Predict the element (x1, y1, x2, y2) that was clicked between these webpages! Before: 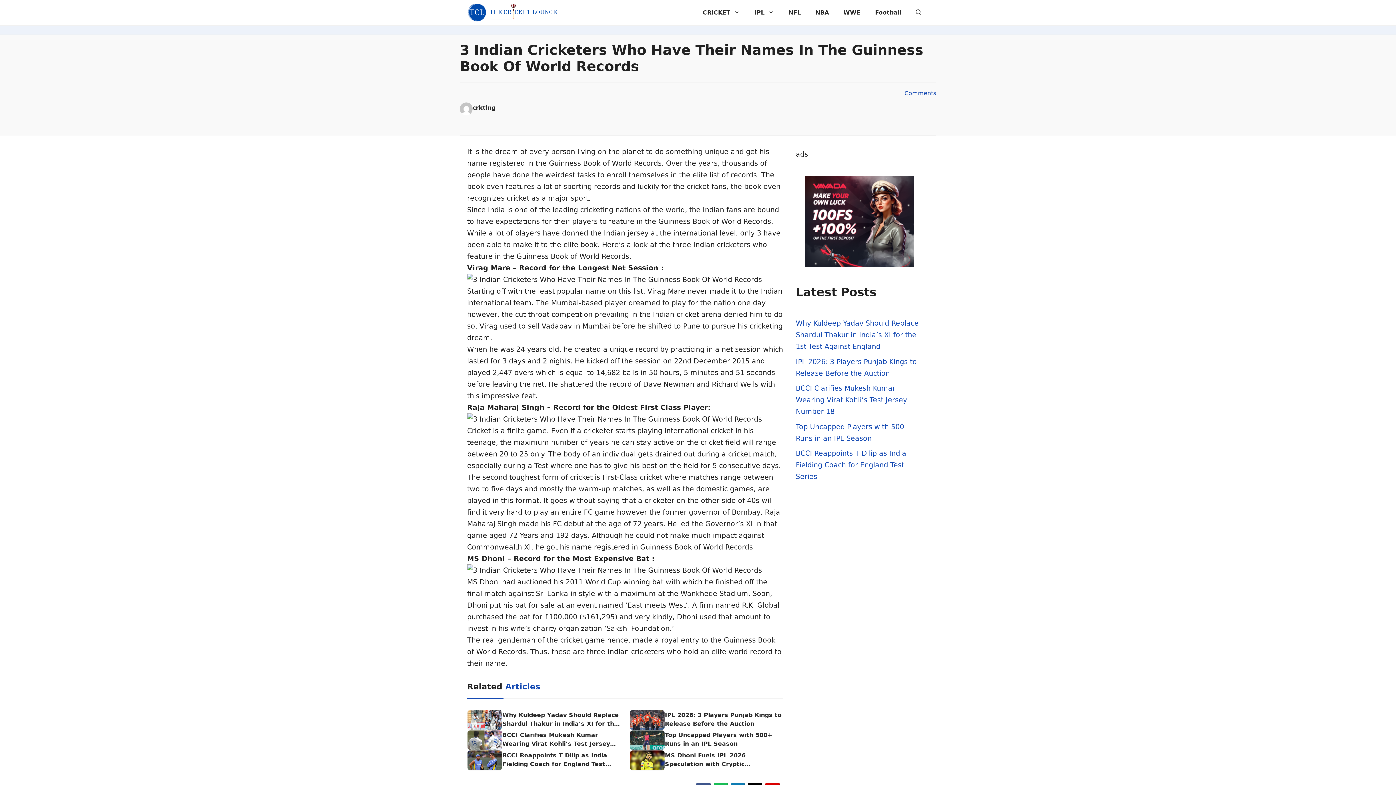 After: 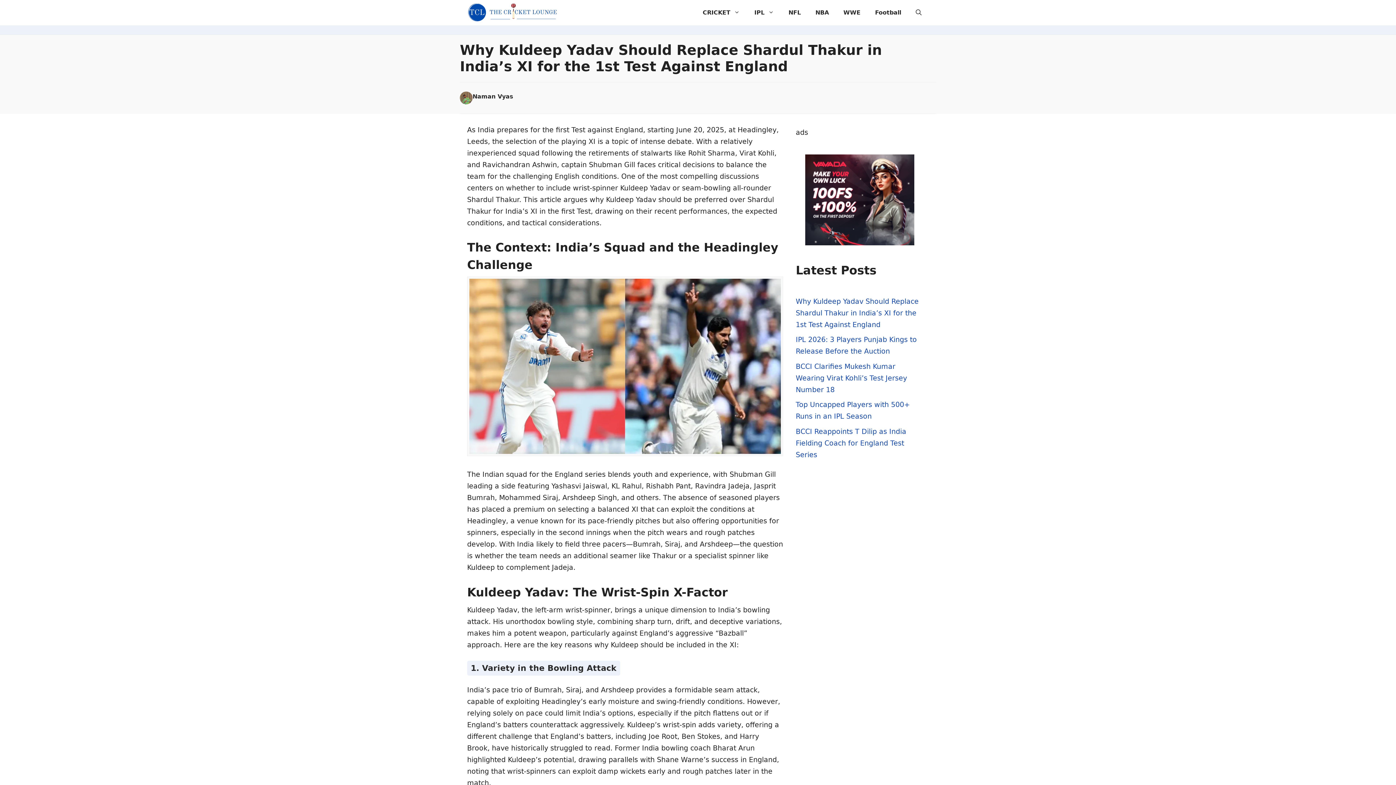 Action: label: Why Kuldeep Yadav Should Replace Shardul Thakur in India’s XI for the 1st Test Against England bbox: (796, 319, 918, 350)